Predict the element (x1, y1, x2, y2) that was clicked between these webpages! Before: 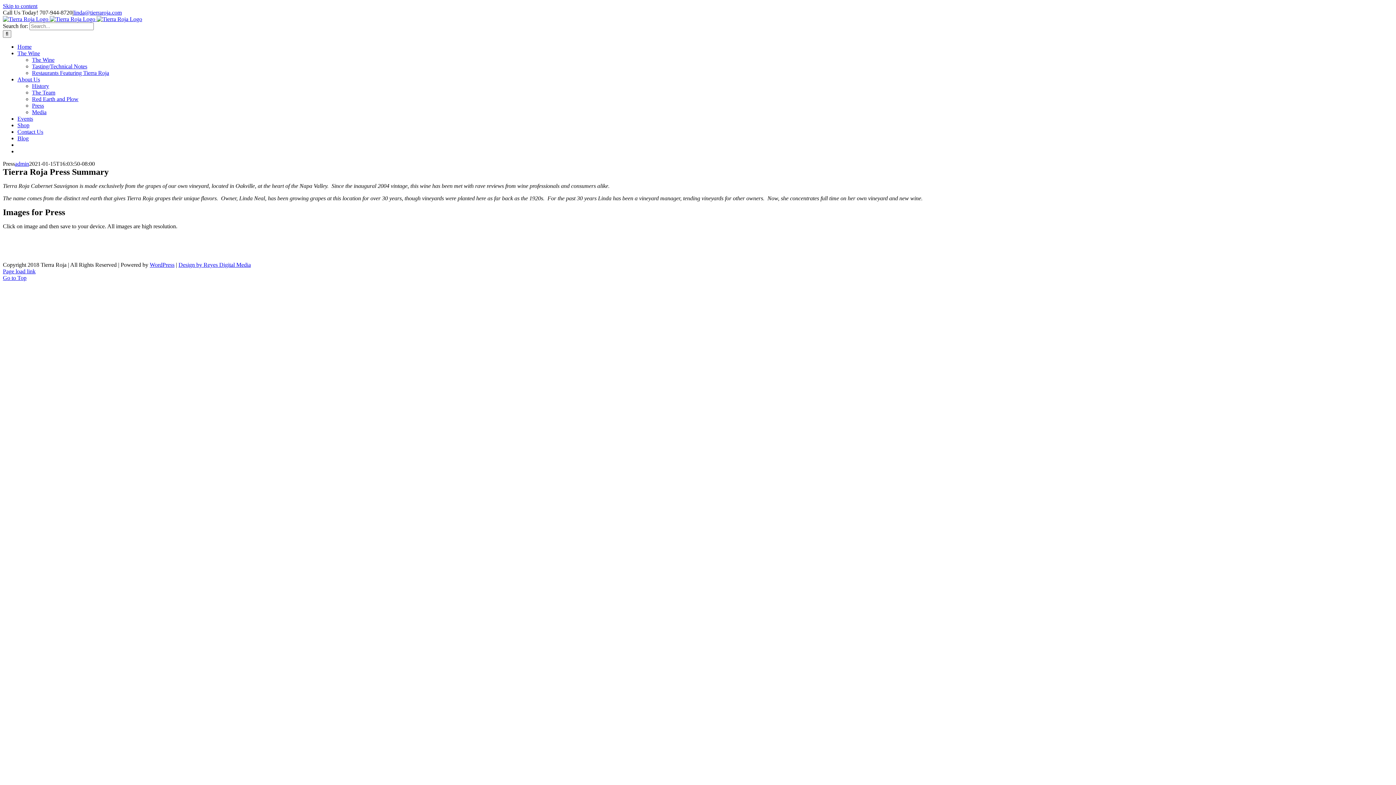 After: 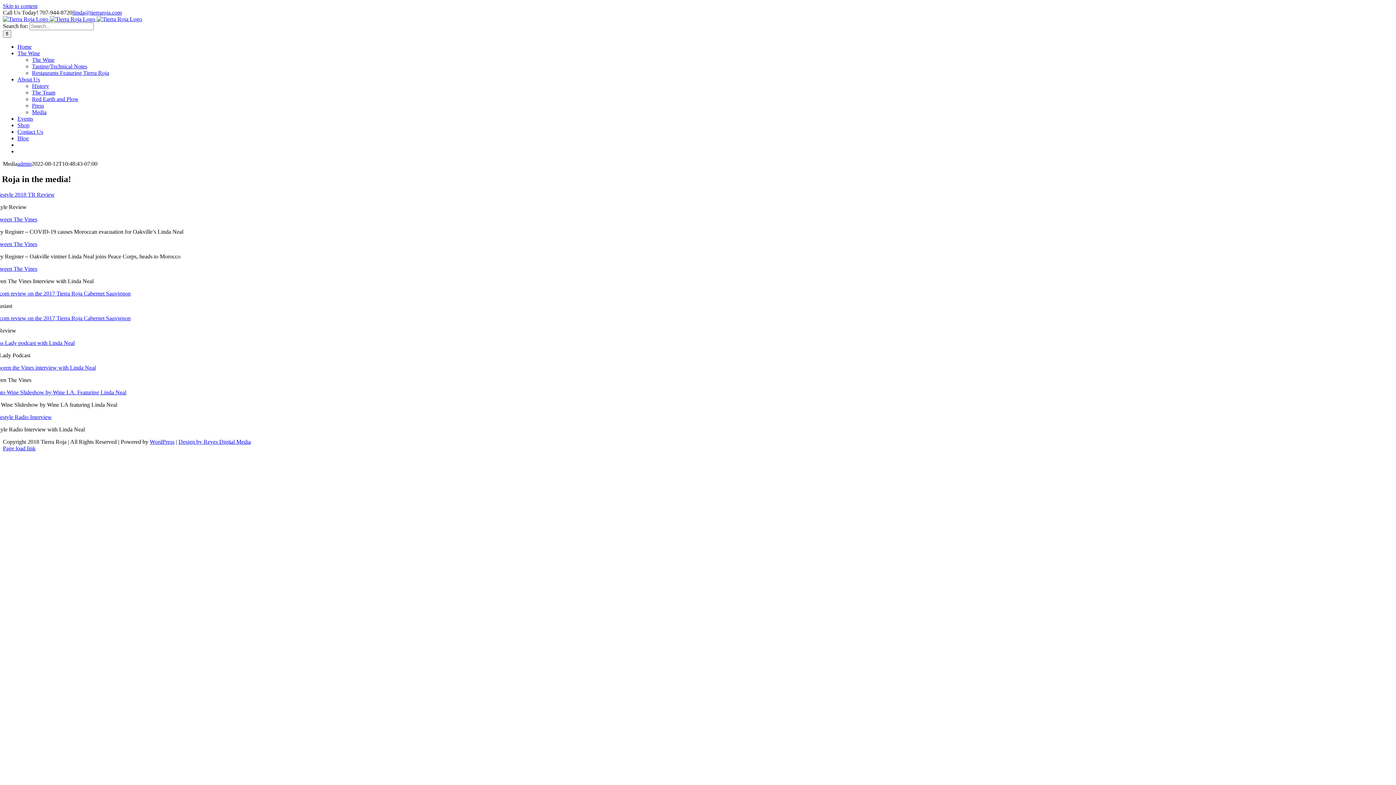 Action: bbox: (32, 109, 46, 115) label: Media